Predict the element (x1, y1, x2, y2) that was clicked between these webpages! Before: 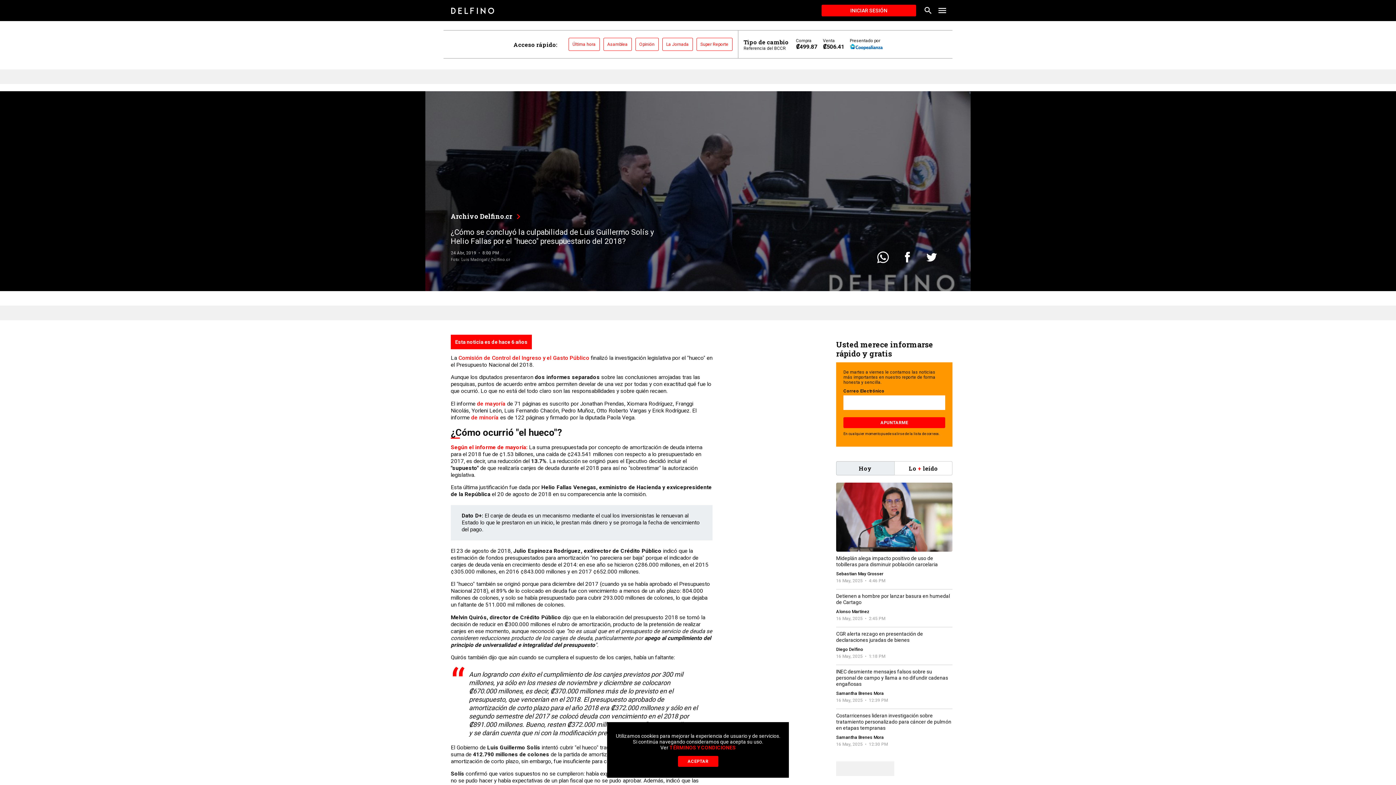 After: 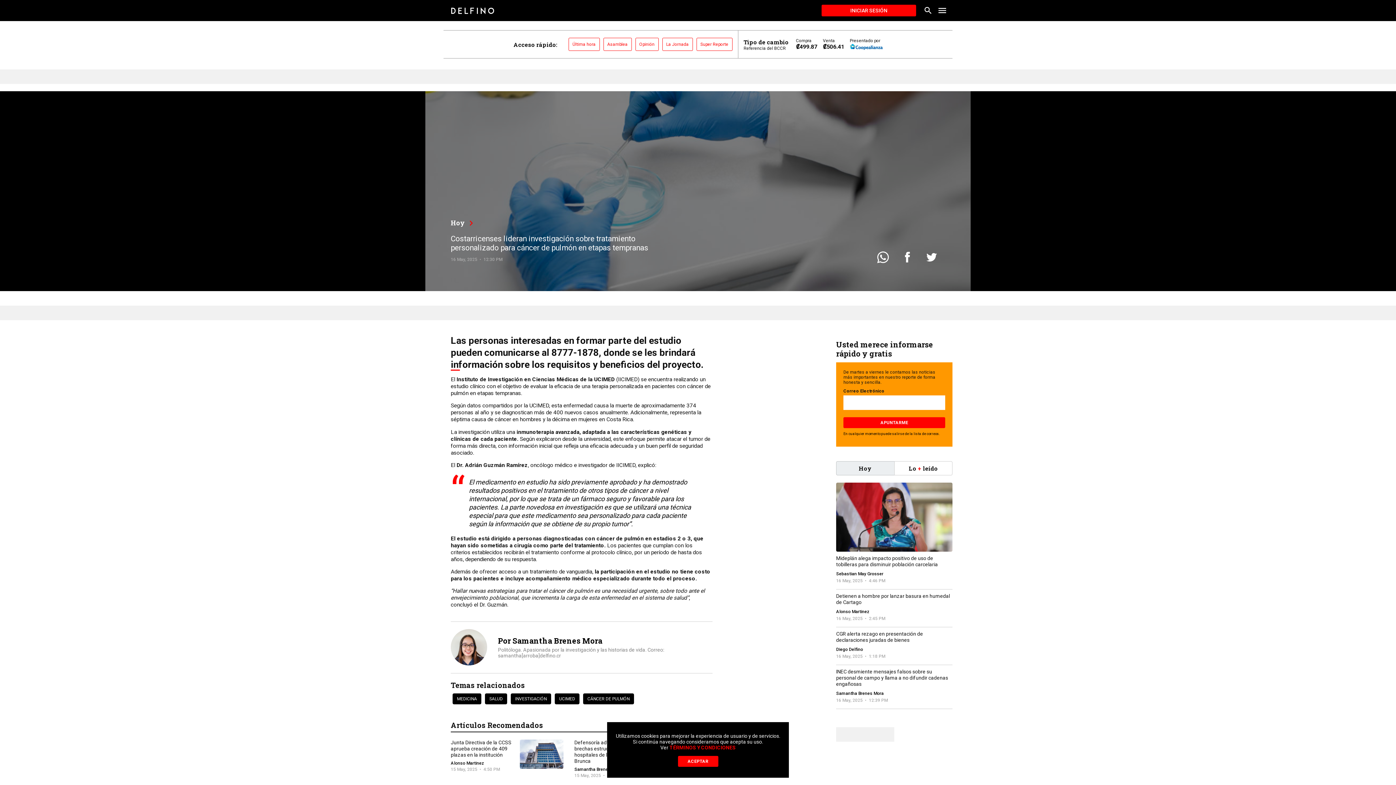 Action: label: Costarricenses lideran investigación sobre tratamiento personalizado para cáncer de pulmón en etapas tempranas bbox: (836, 713, 952, 735)